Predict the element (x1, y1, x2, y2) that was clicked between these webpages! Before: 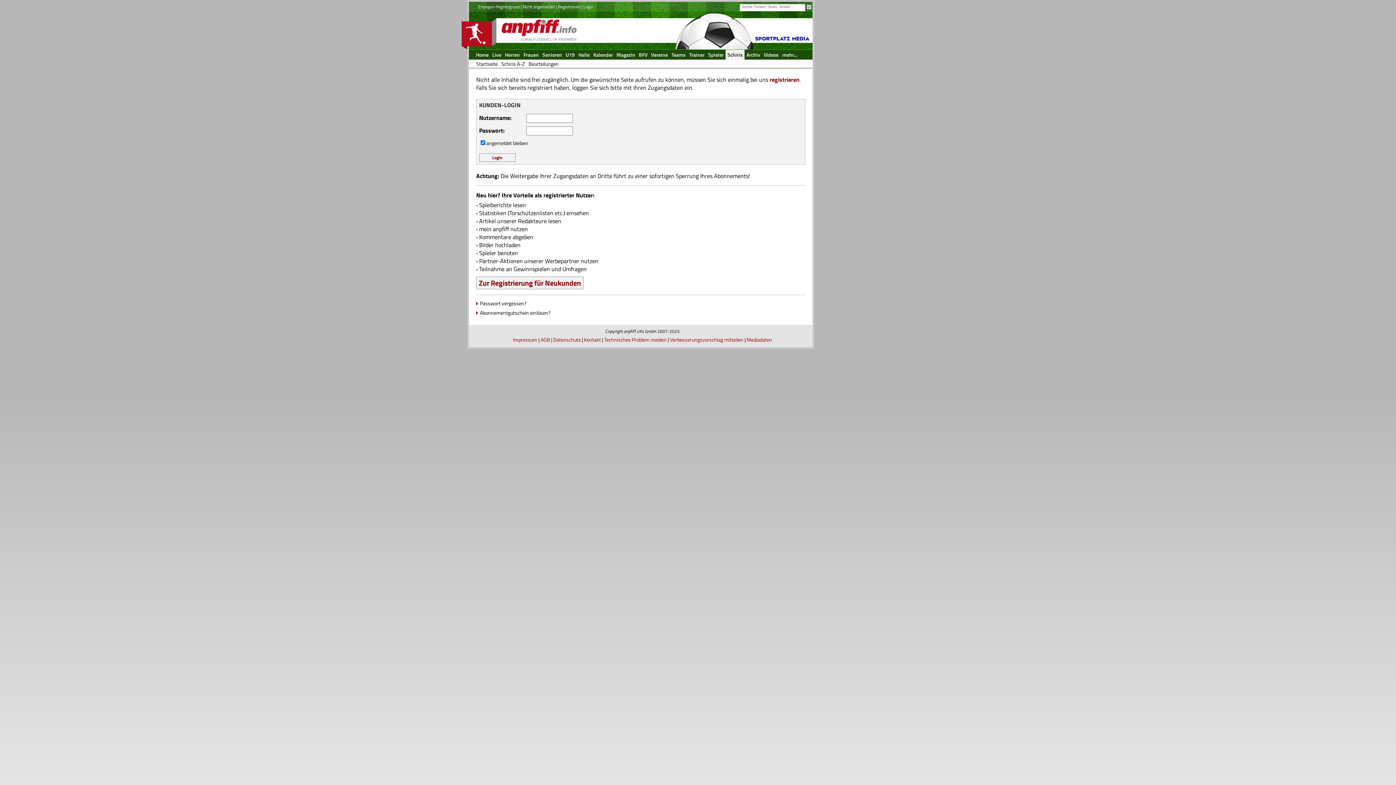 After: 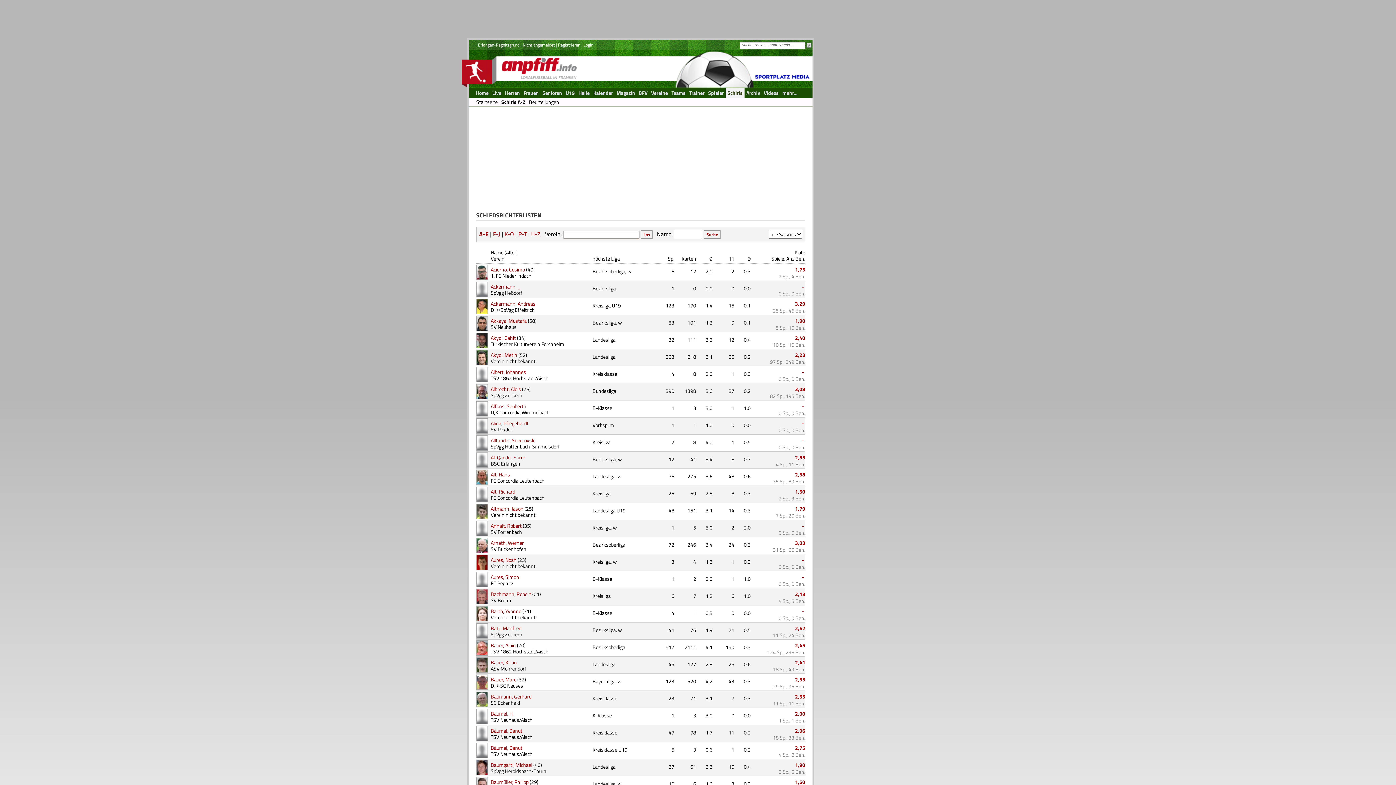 Action: label: Schiris A-Z bbox: (499, 60, 526, 68)